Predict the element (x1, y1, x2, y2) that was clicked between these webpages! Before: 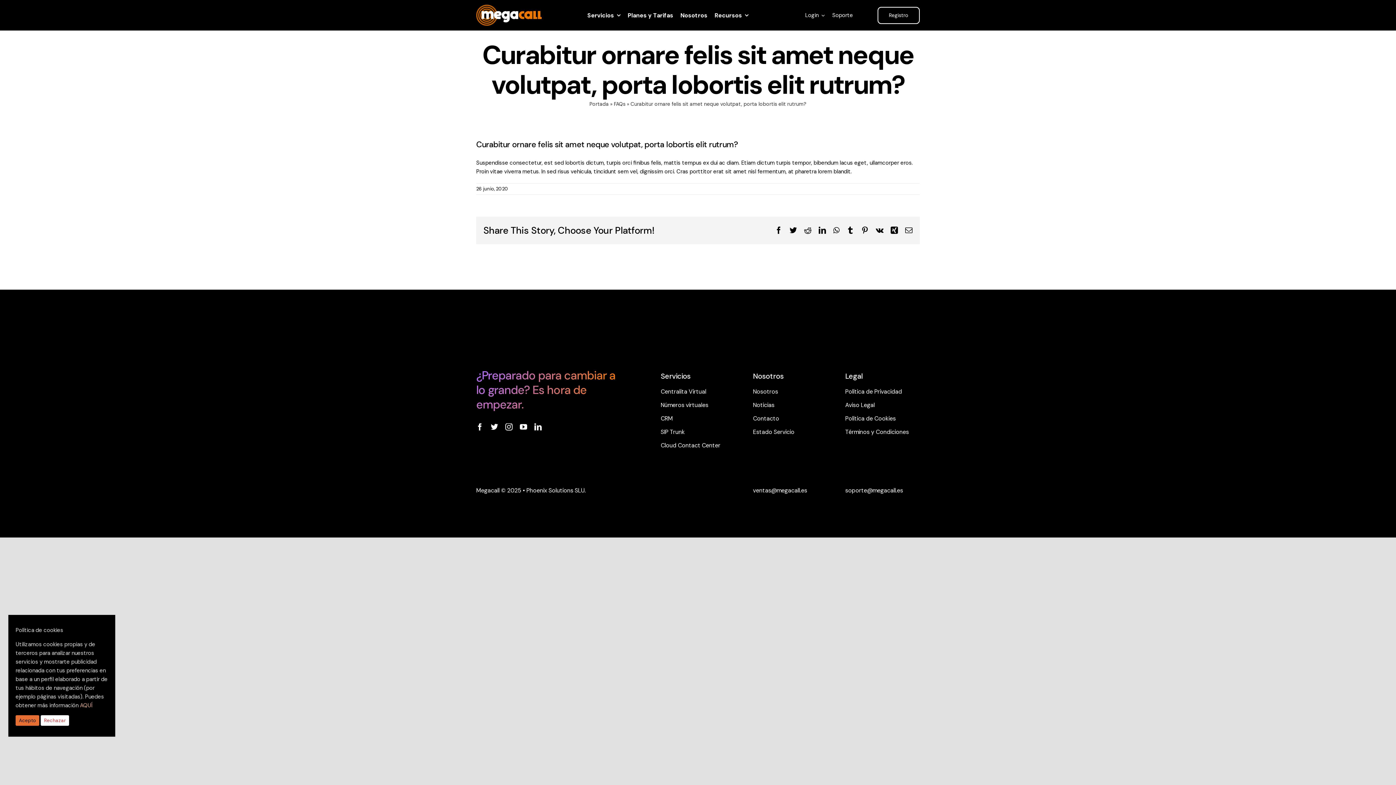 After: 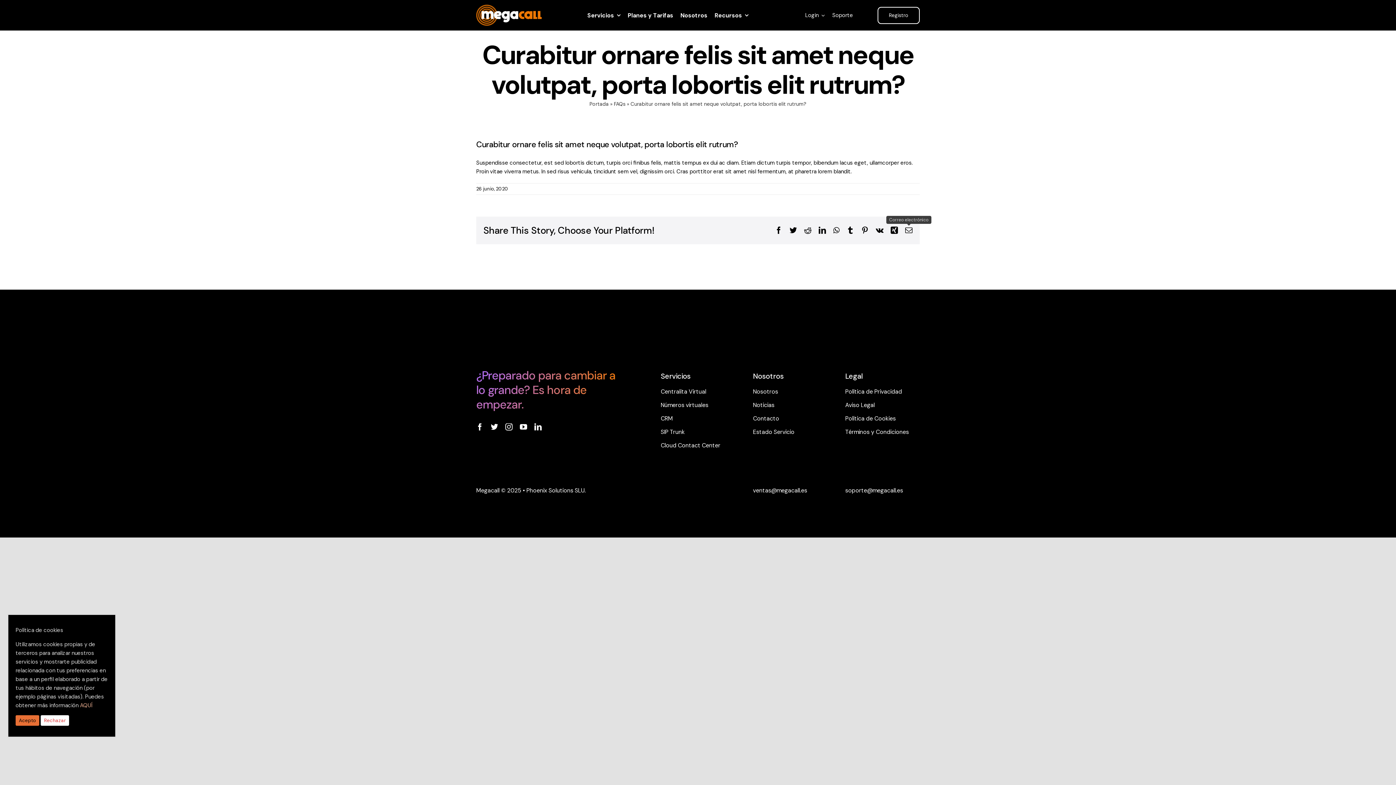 Action: bbox: (905, 226, 912, 234) label: Correo electrónico